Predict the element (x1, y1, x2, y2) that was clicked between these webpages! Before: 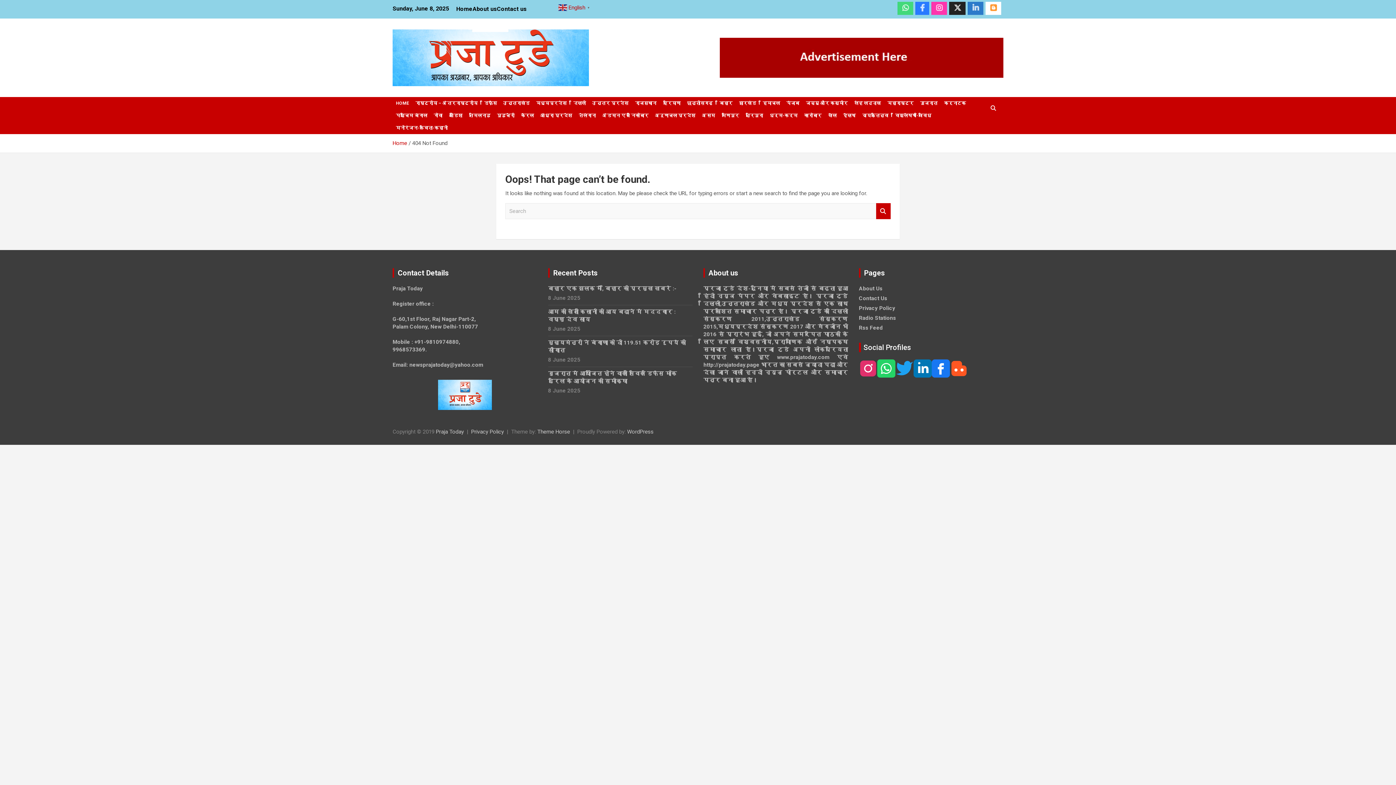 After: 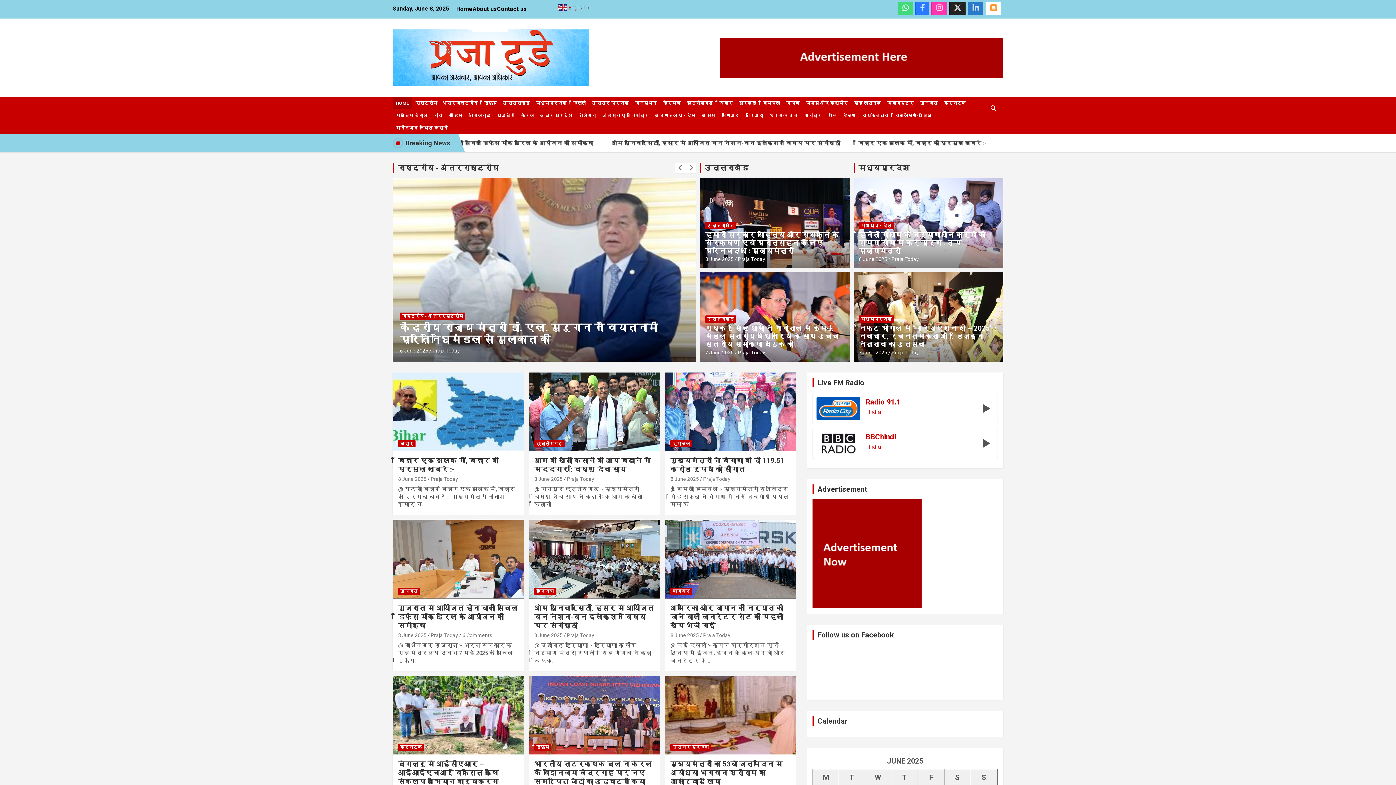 Action: bbox: (392, 30, 589, 38)